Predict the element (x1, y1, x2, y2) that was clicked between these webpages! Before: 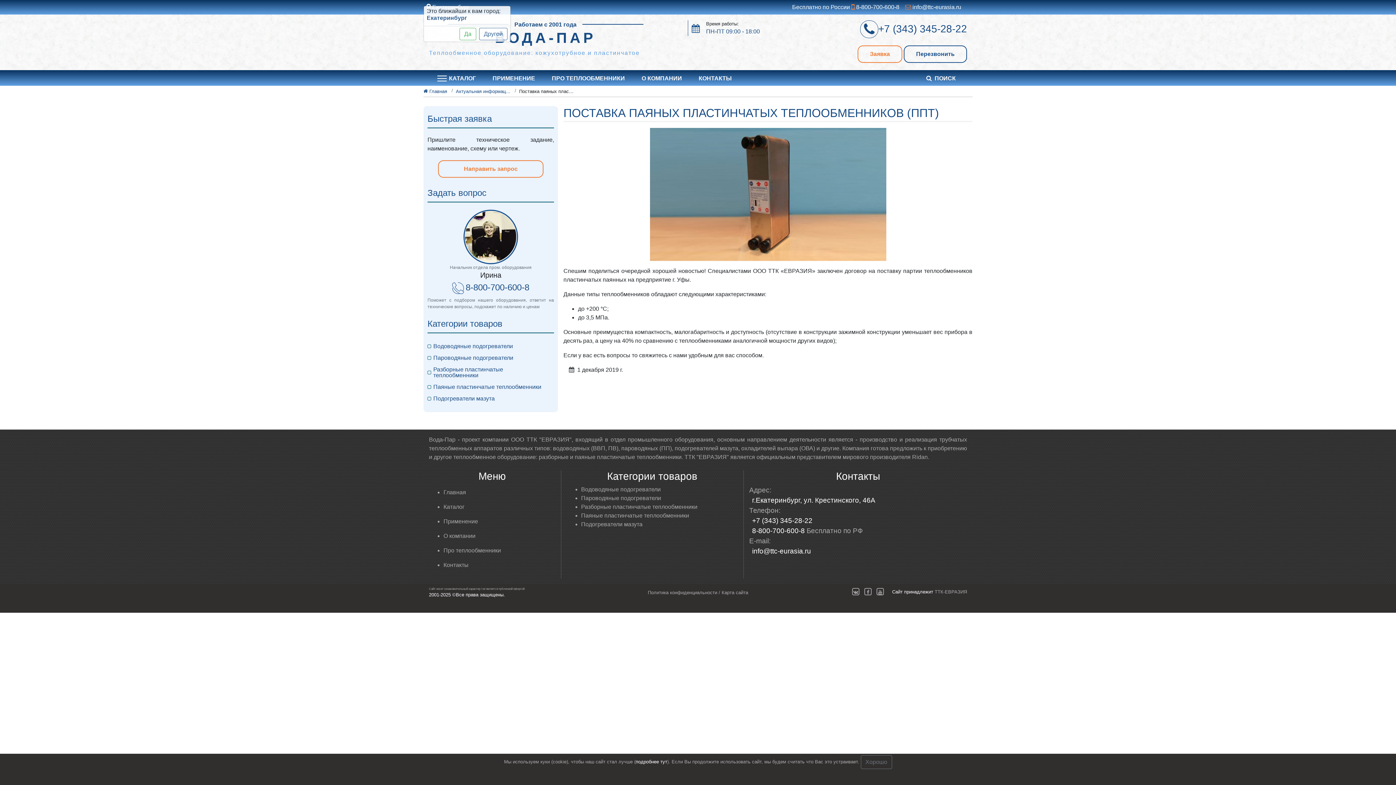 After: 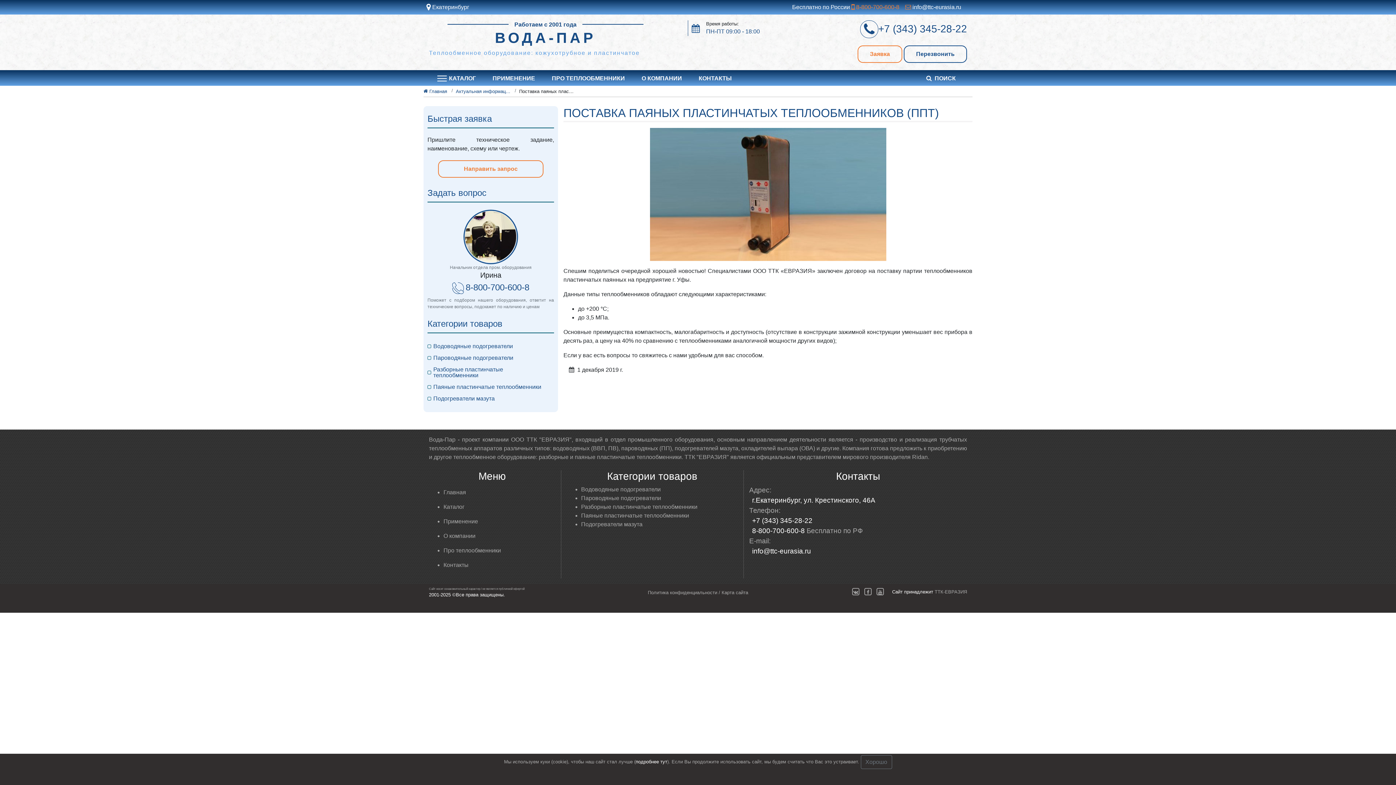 Action: bbox: (851, 4, 899, 10) label:  8-800-700-600-8